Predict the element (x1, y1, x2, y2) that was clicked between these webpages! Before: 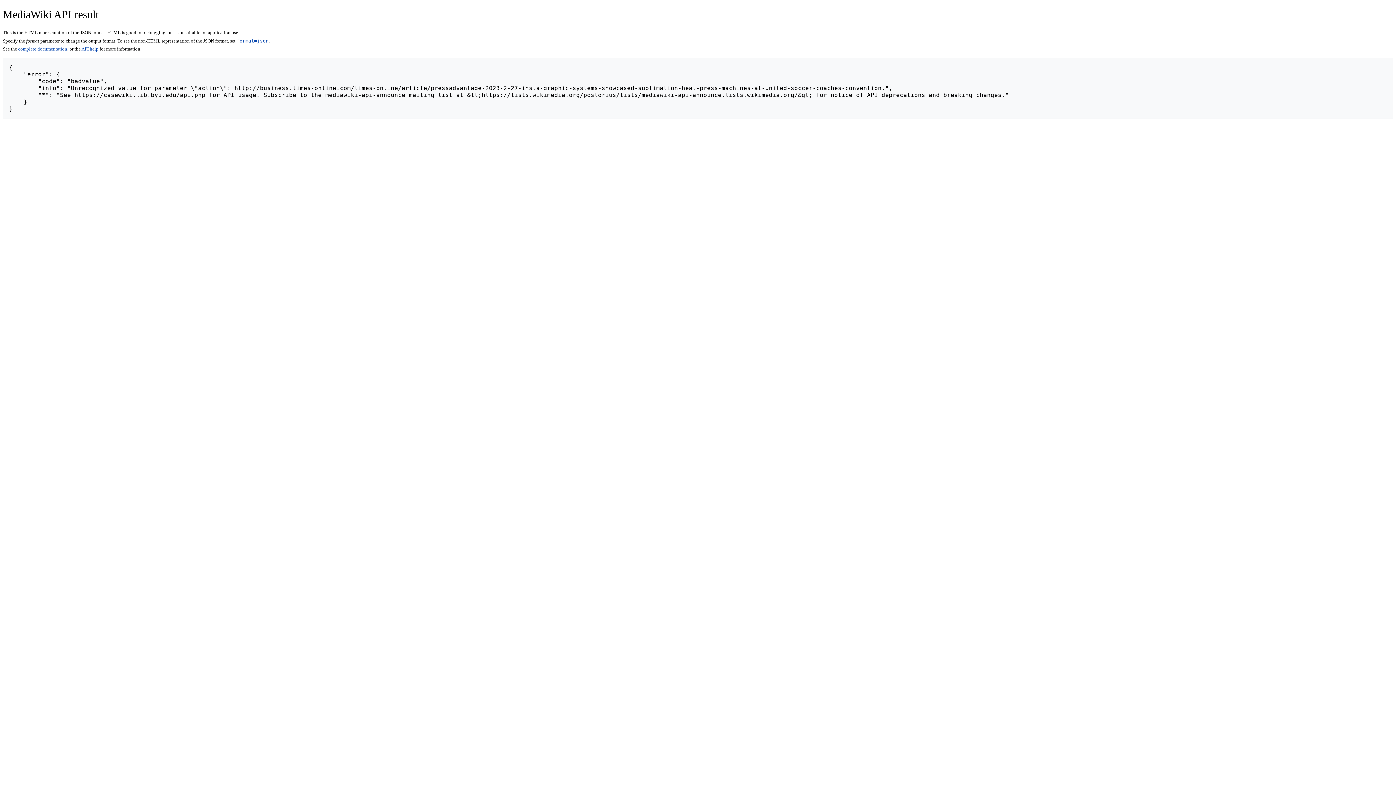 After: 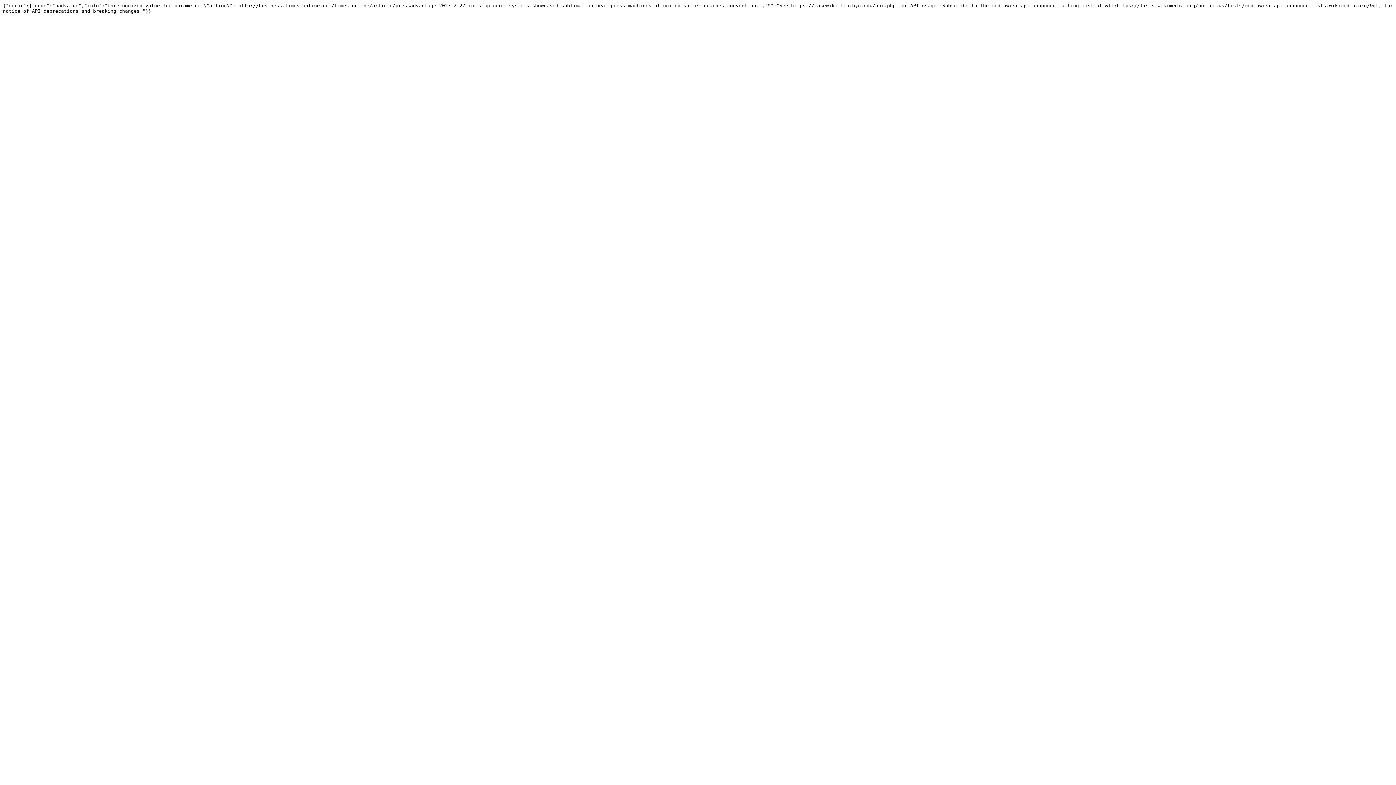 Action: label: format=json bbox: (236, 38, 268, 43)